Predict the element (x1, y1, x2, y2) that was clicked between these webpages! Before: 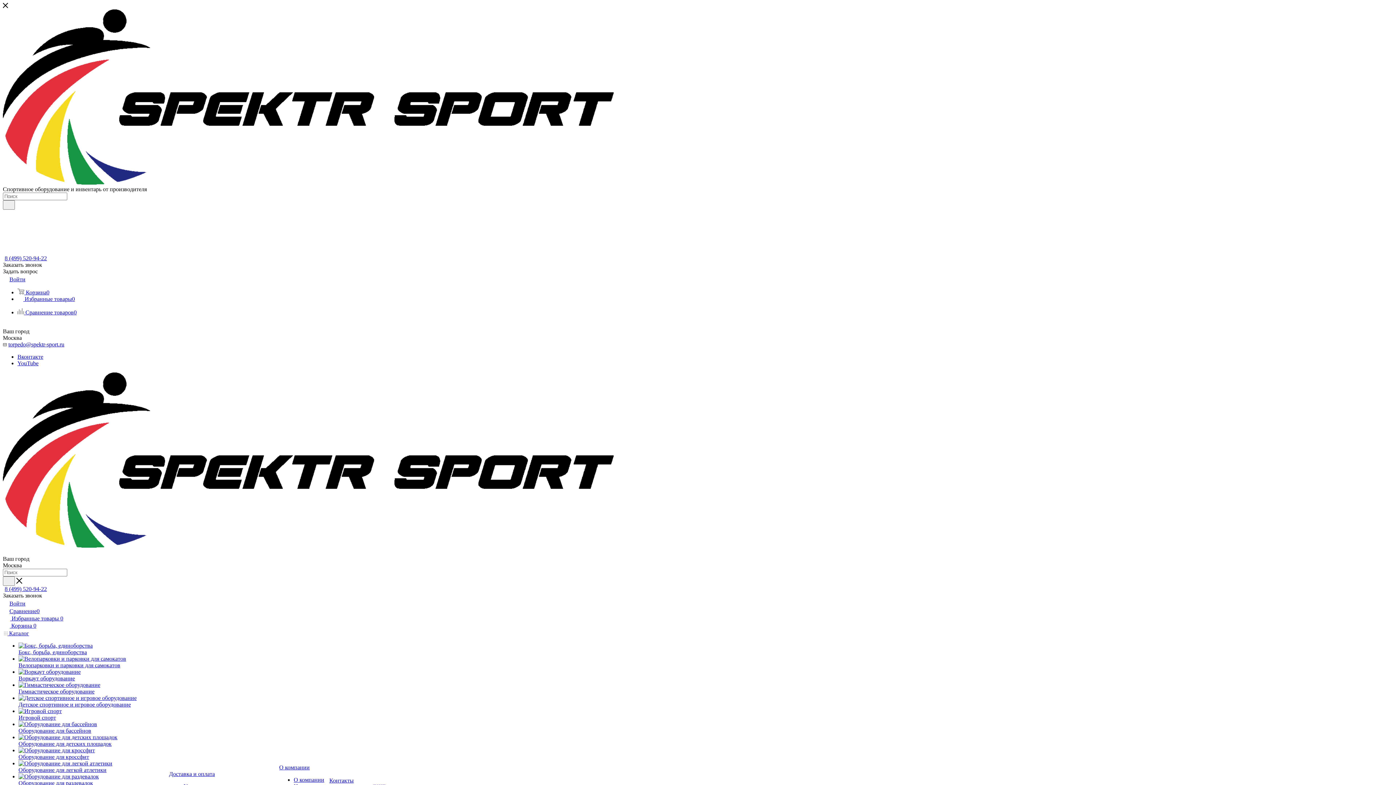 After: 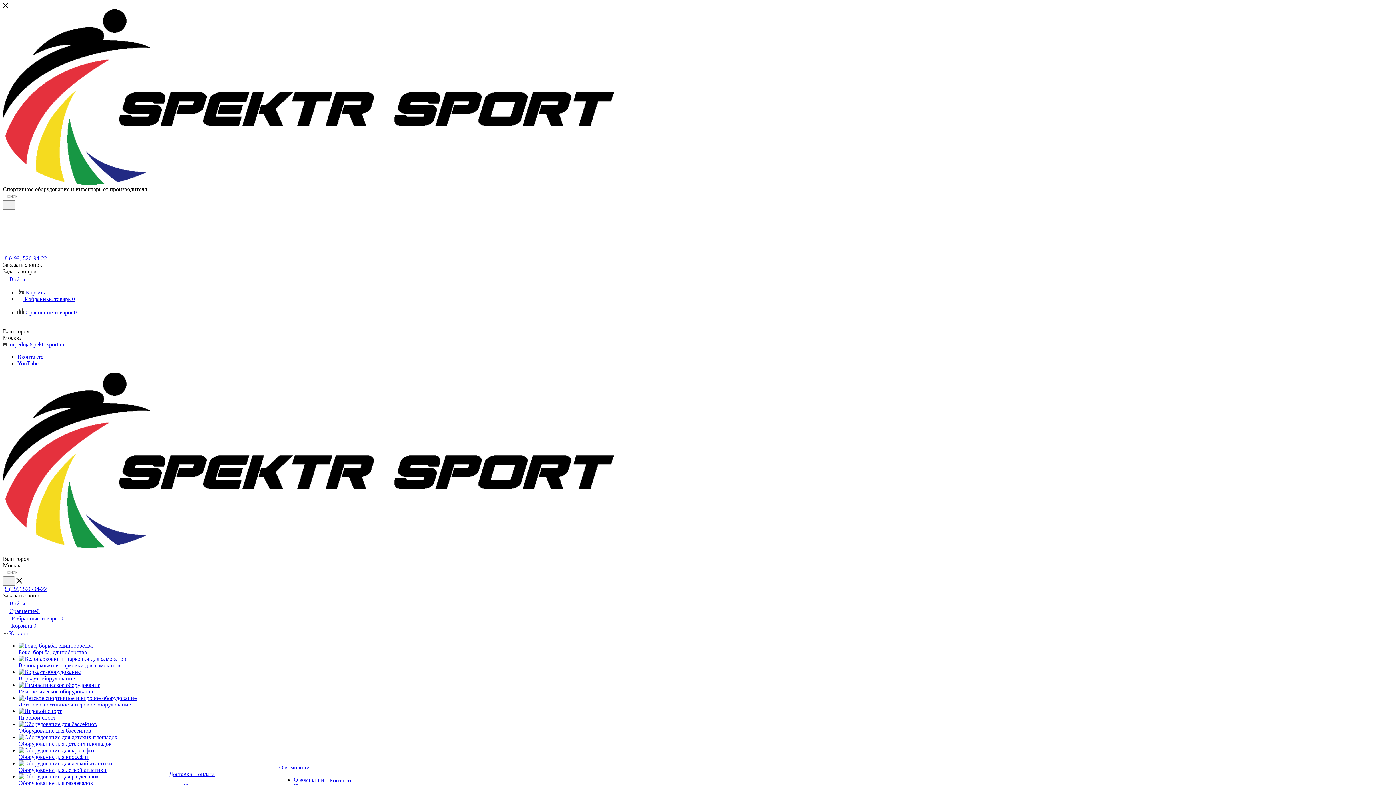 Action: bbox: (18, 760, 112, 766)